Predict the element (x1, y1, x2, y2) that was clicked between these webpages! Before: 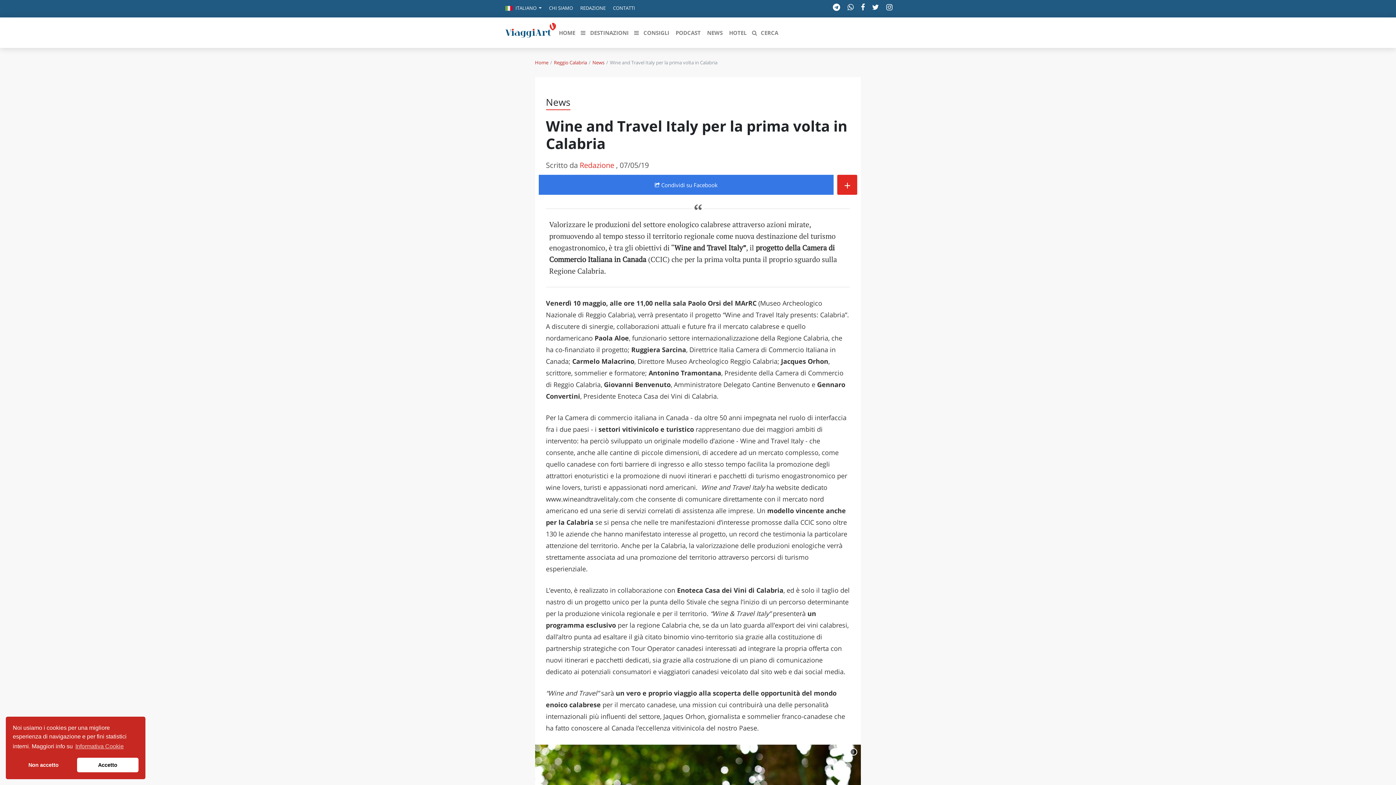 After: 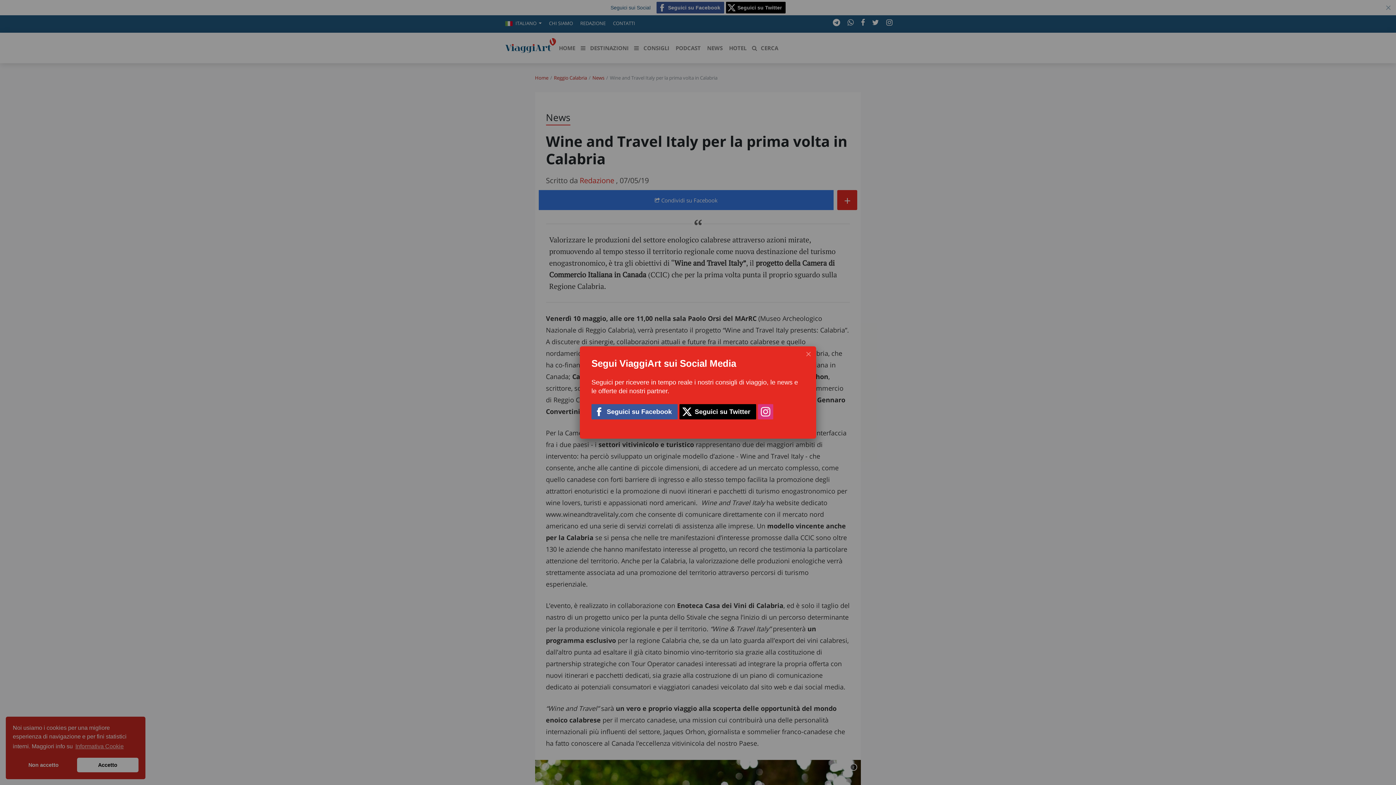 Action: label:  Condividi su Facebook bbox: (538, 174, 833, 194)